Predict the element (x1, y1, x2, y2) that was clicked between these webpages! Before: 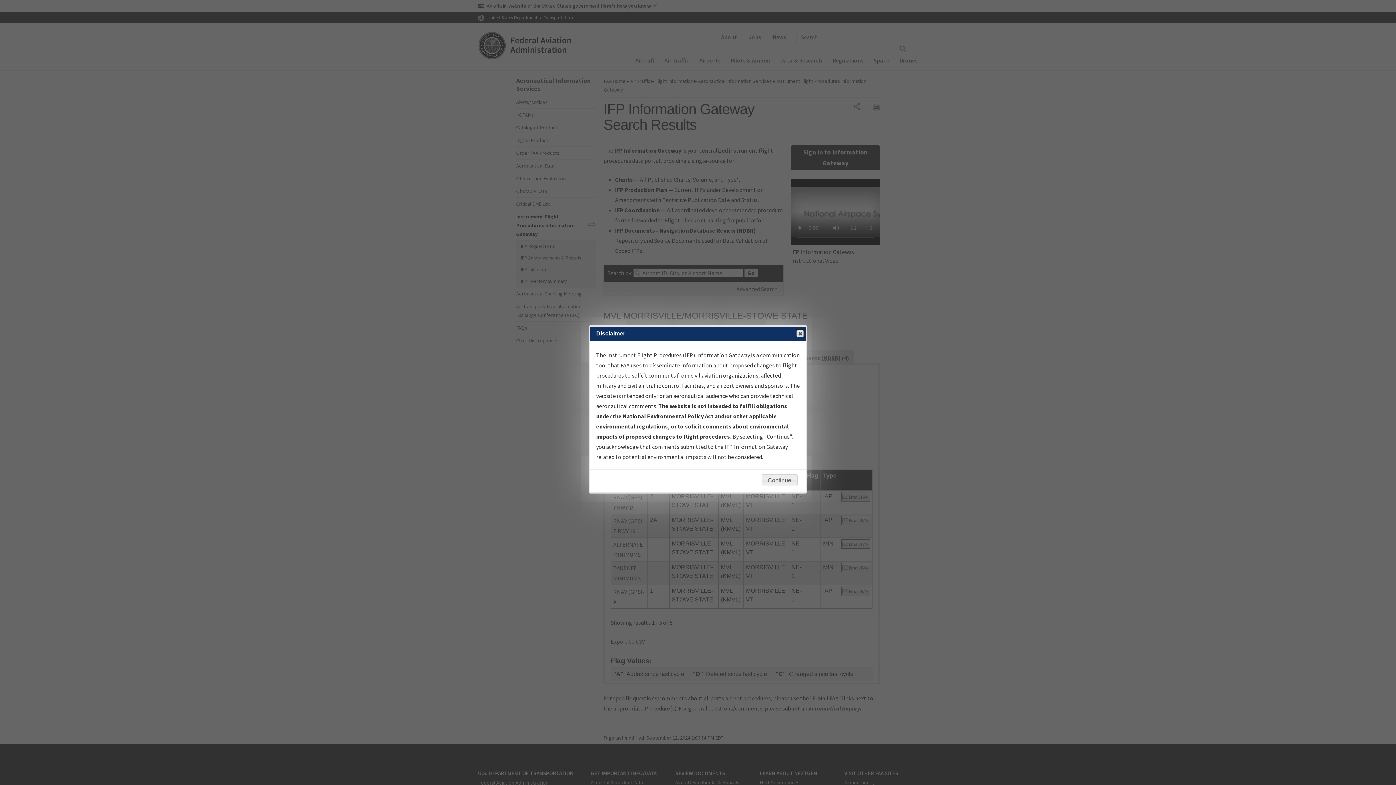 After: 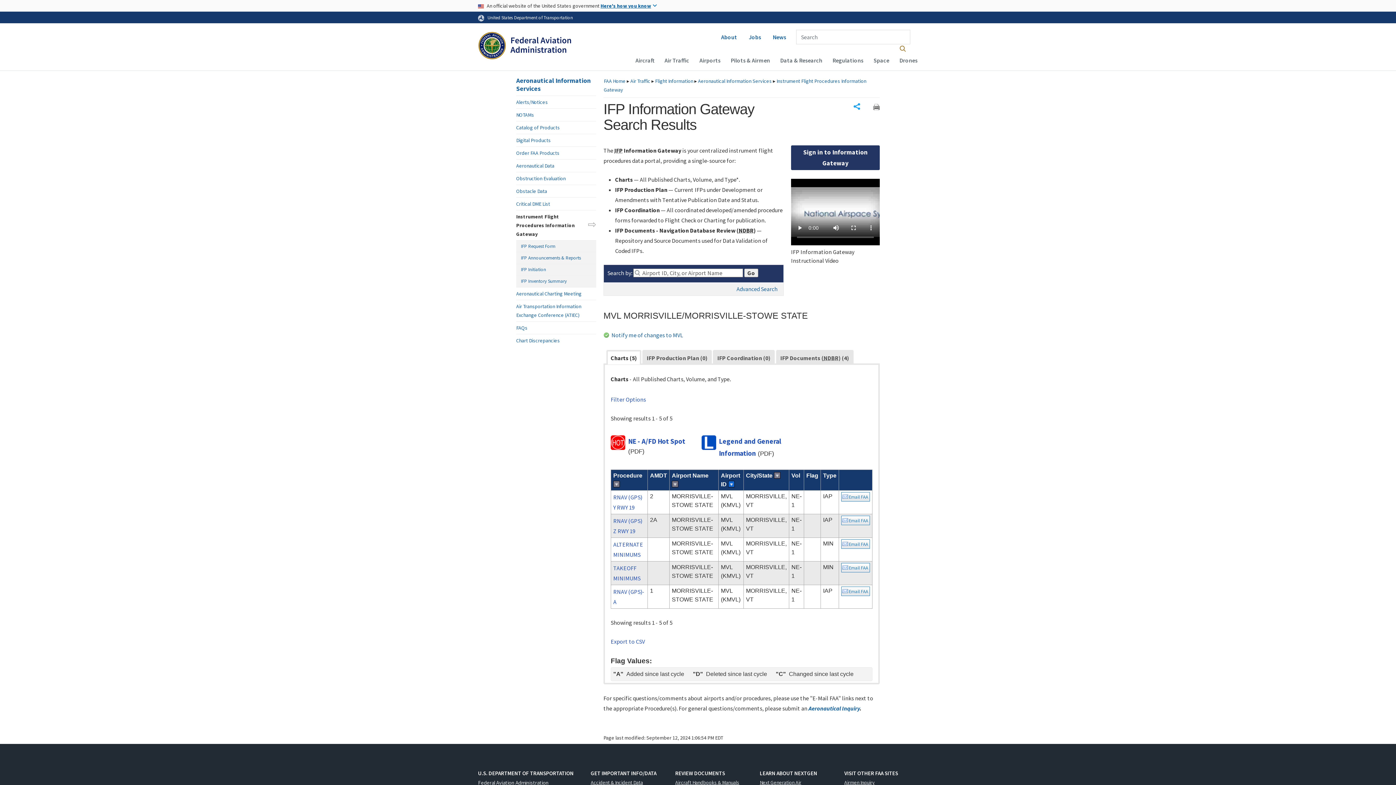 Action: bbox: (796, 330, 804, 337) label: Close